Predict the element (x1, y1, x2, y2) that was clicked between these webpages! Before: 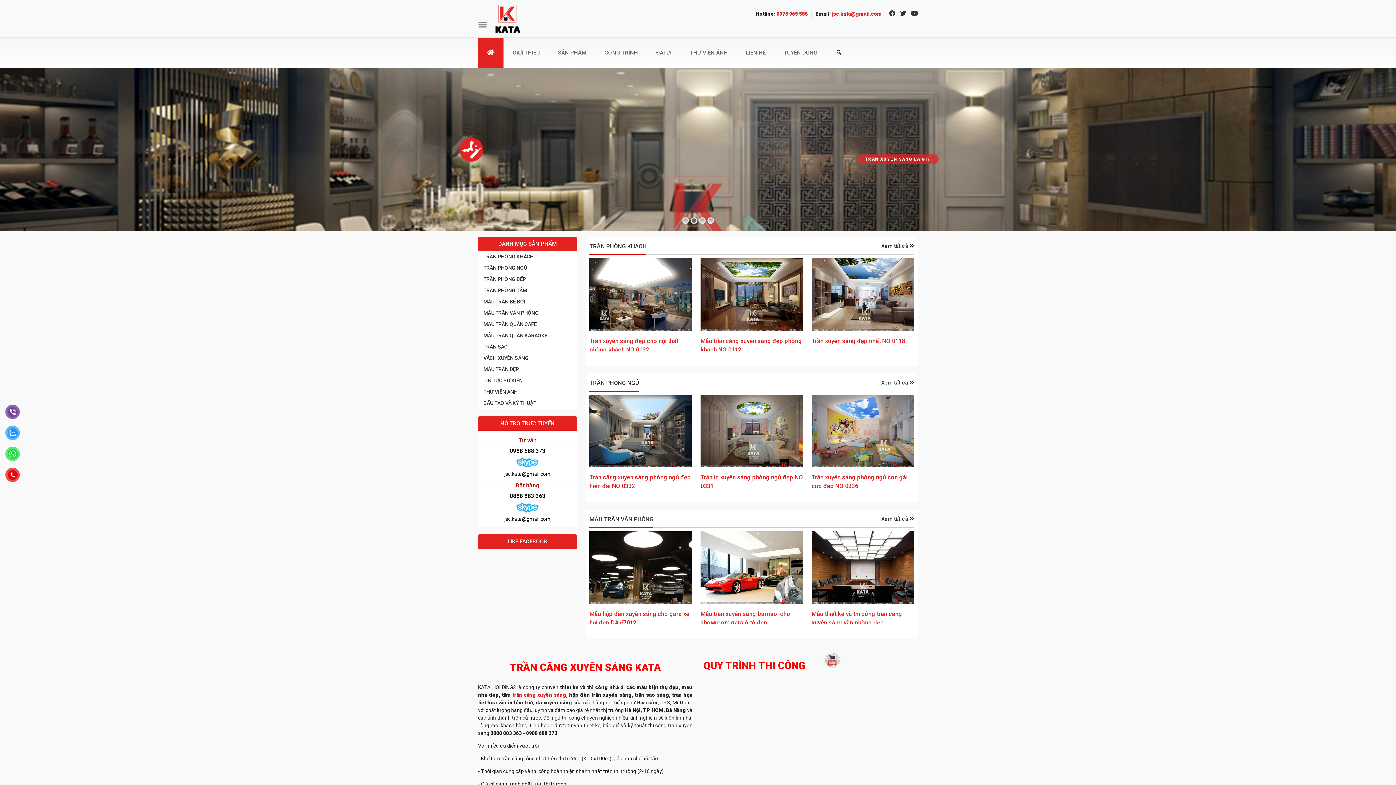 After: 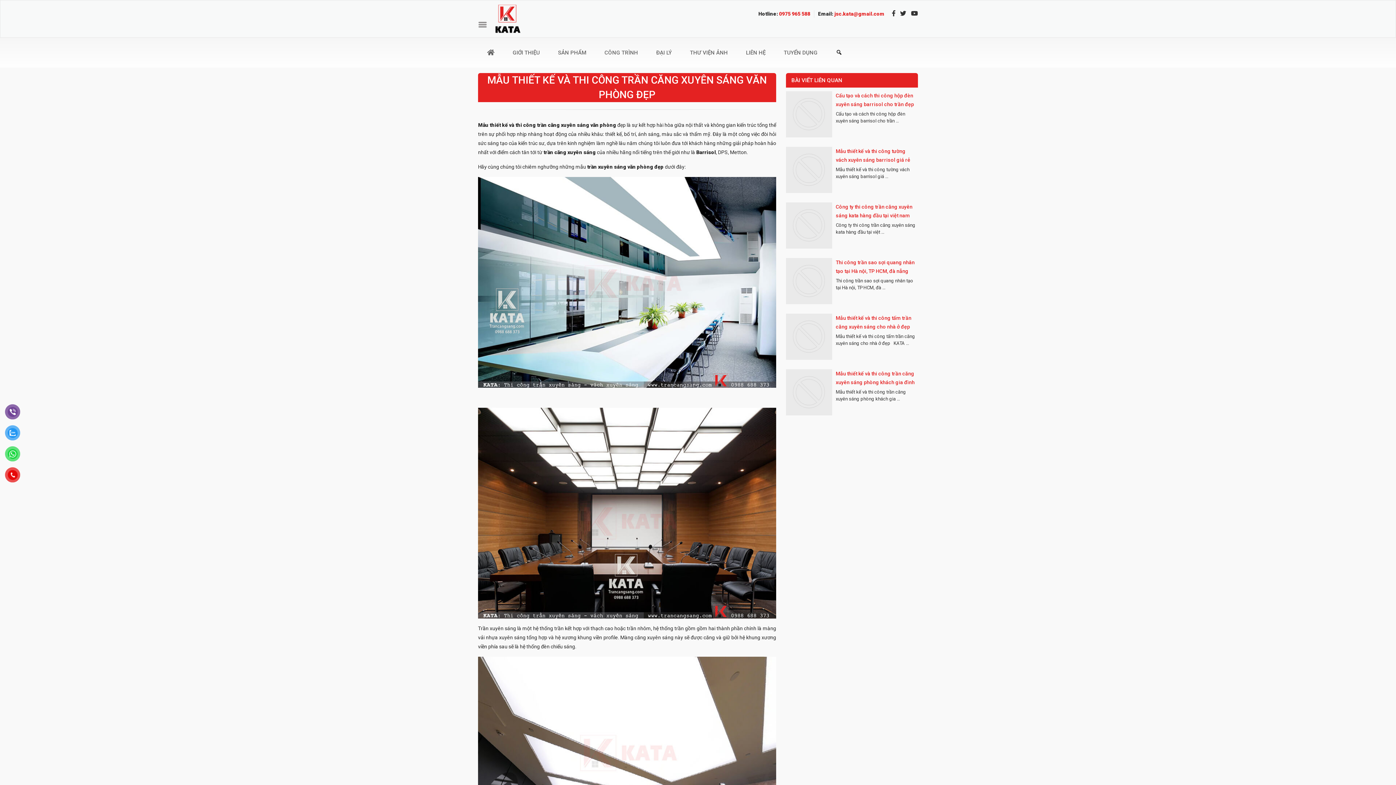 Action: bbox: (811, 599, 914, 605)